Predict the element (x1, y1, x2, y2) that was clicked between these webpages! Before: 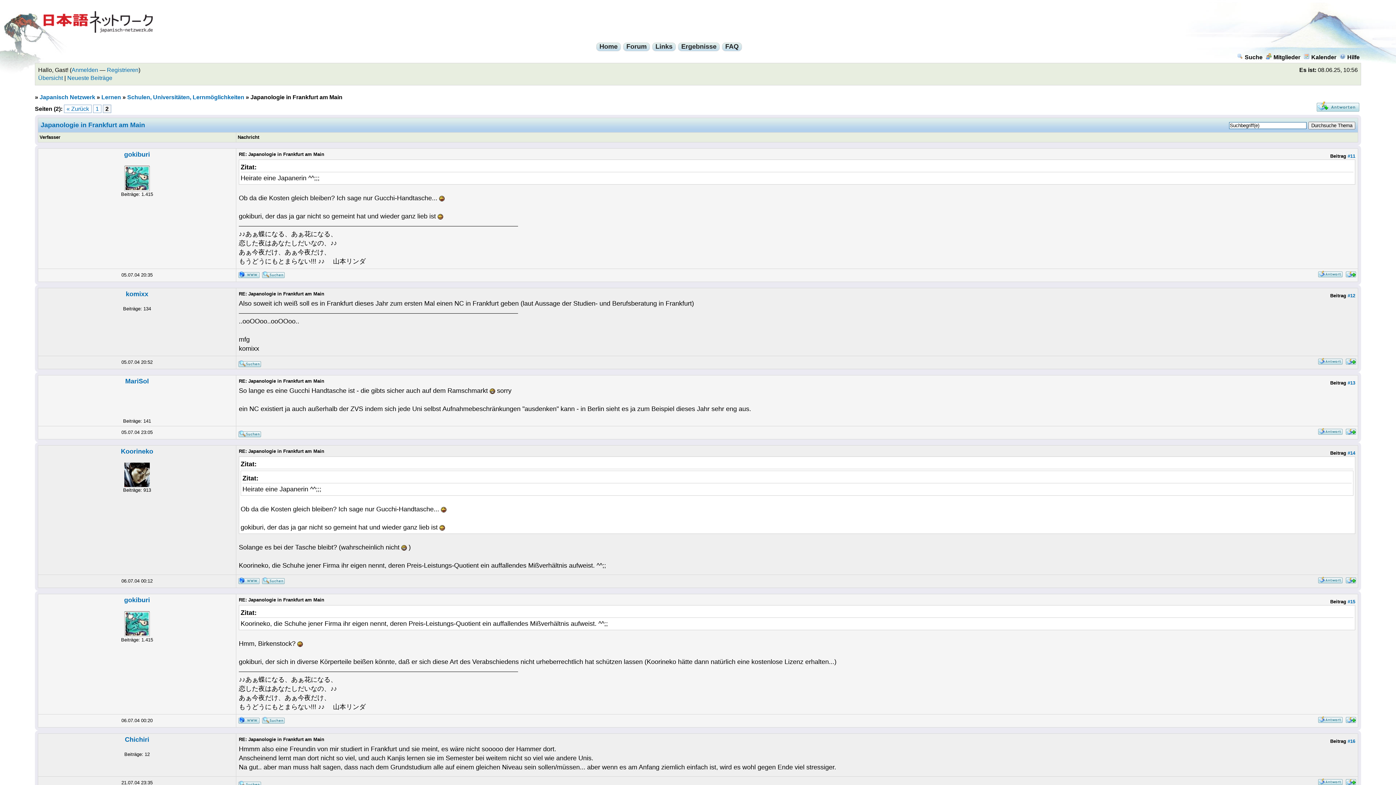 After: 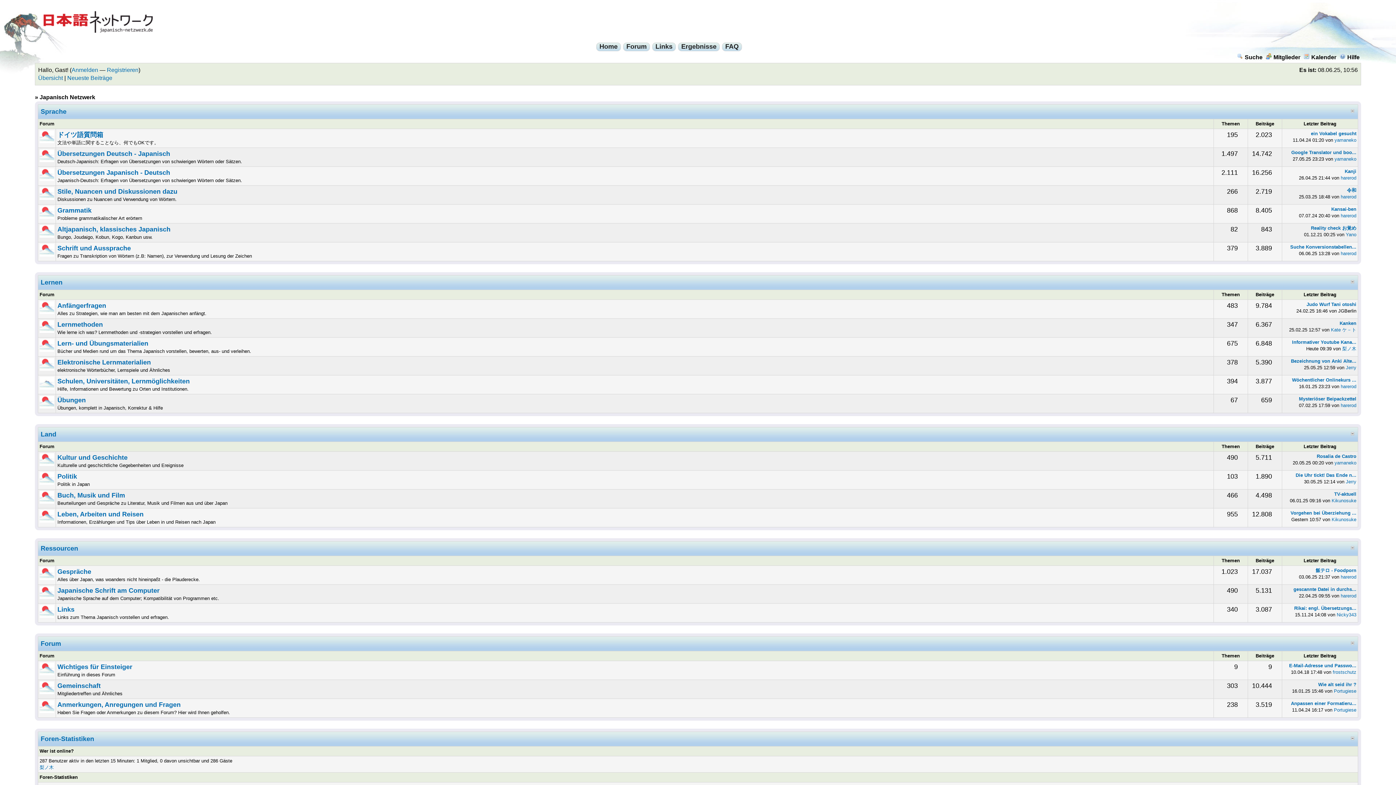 Action: bbox: (623, 42, 650, 51) label: Forum